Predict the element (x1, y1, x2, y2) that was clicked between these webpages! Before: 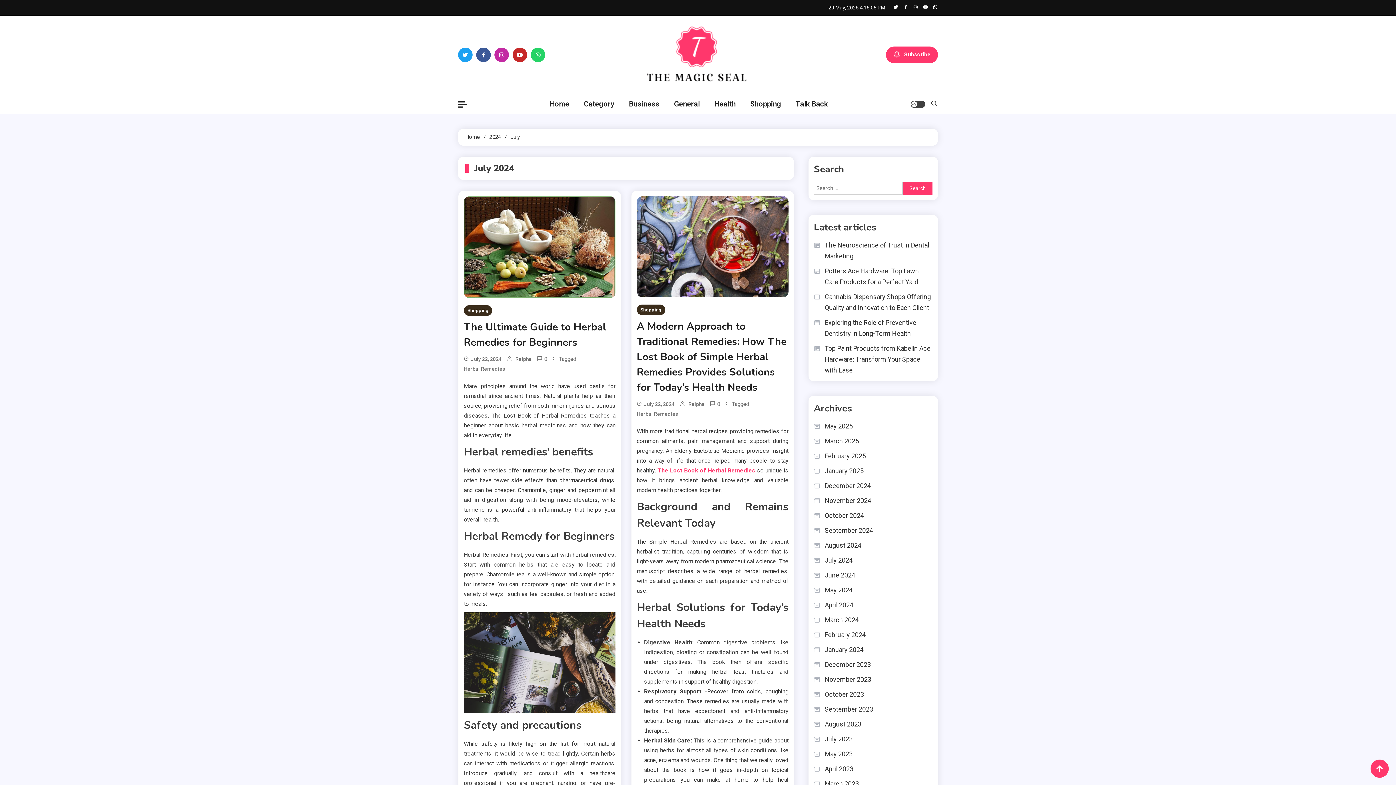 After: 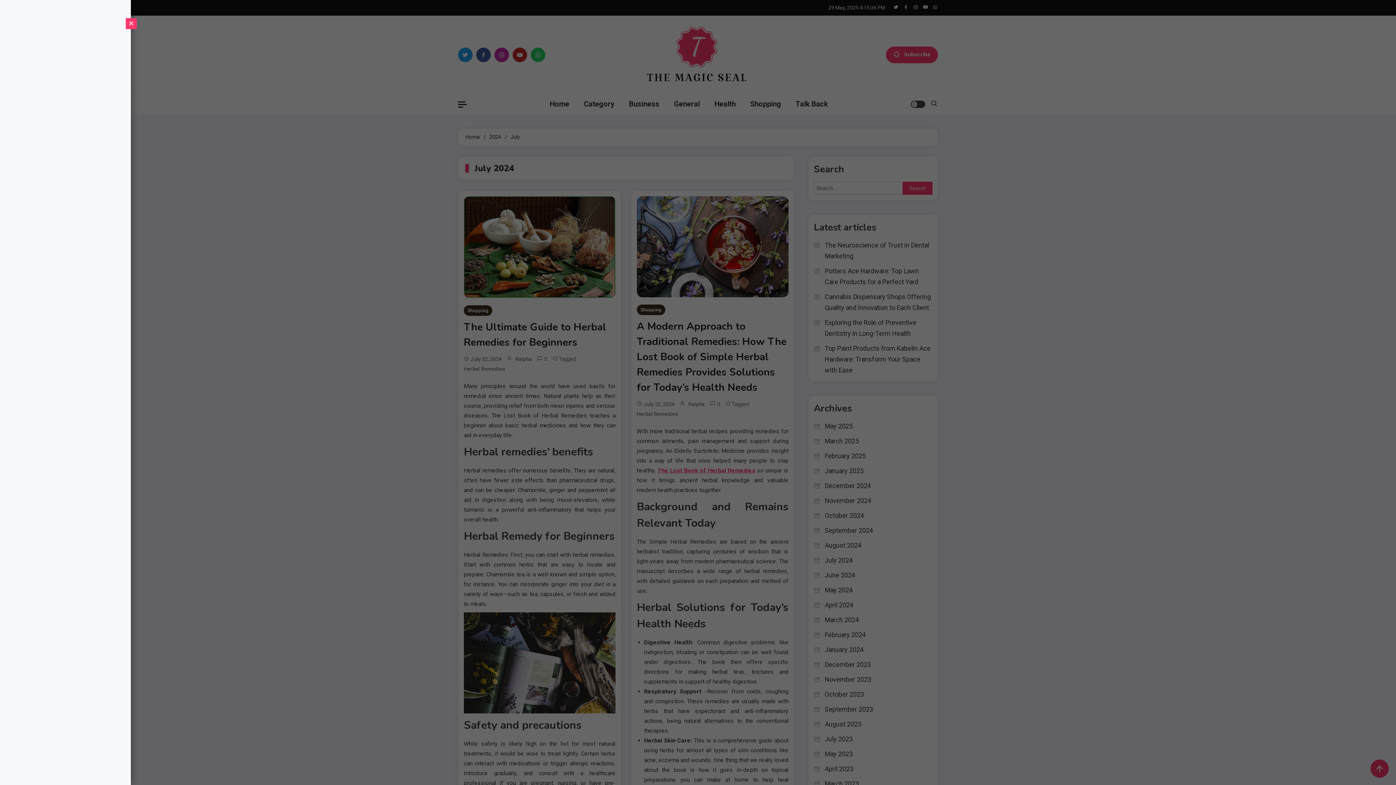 Action: bbox: (458, 101, 466, 107)